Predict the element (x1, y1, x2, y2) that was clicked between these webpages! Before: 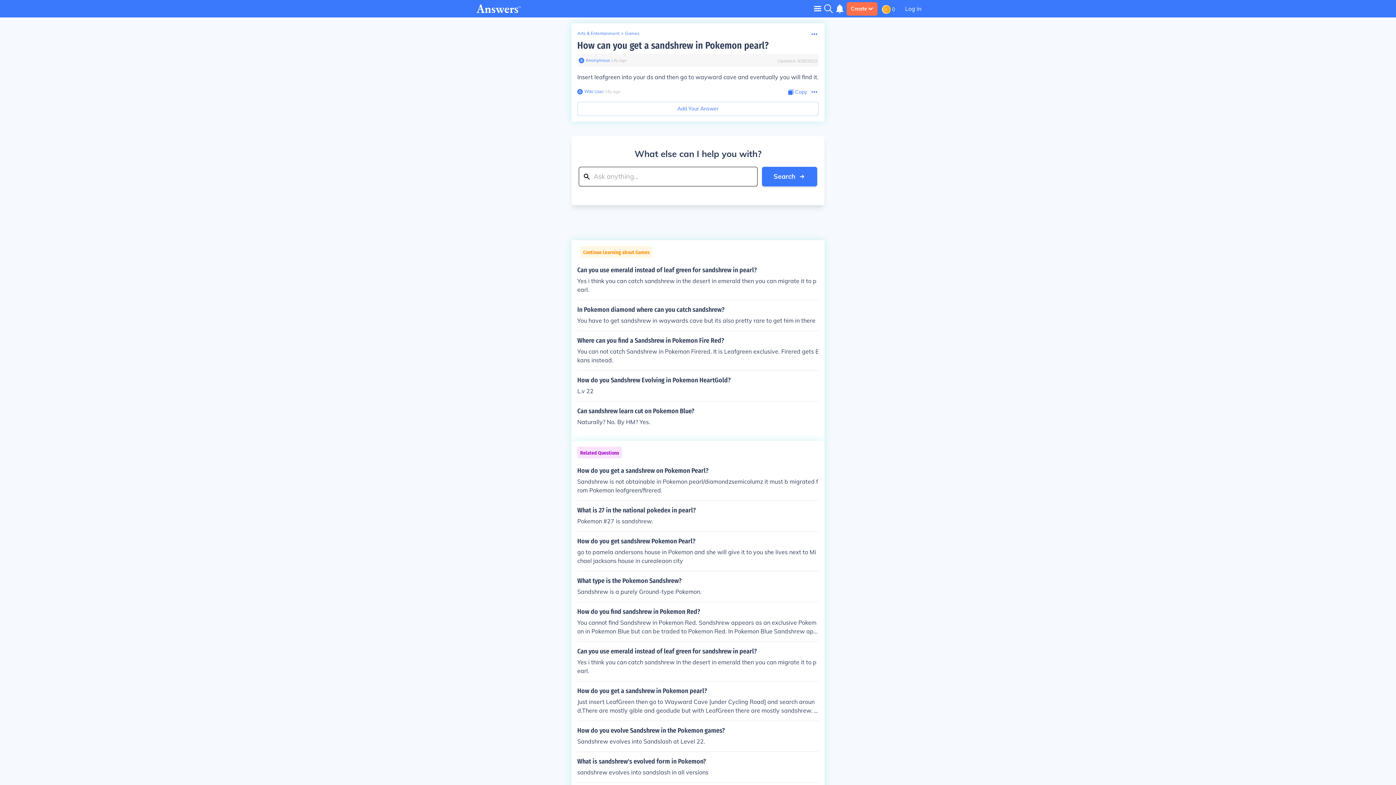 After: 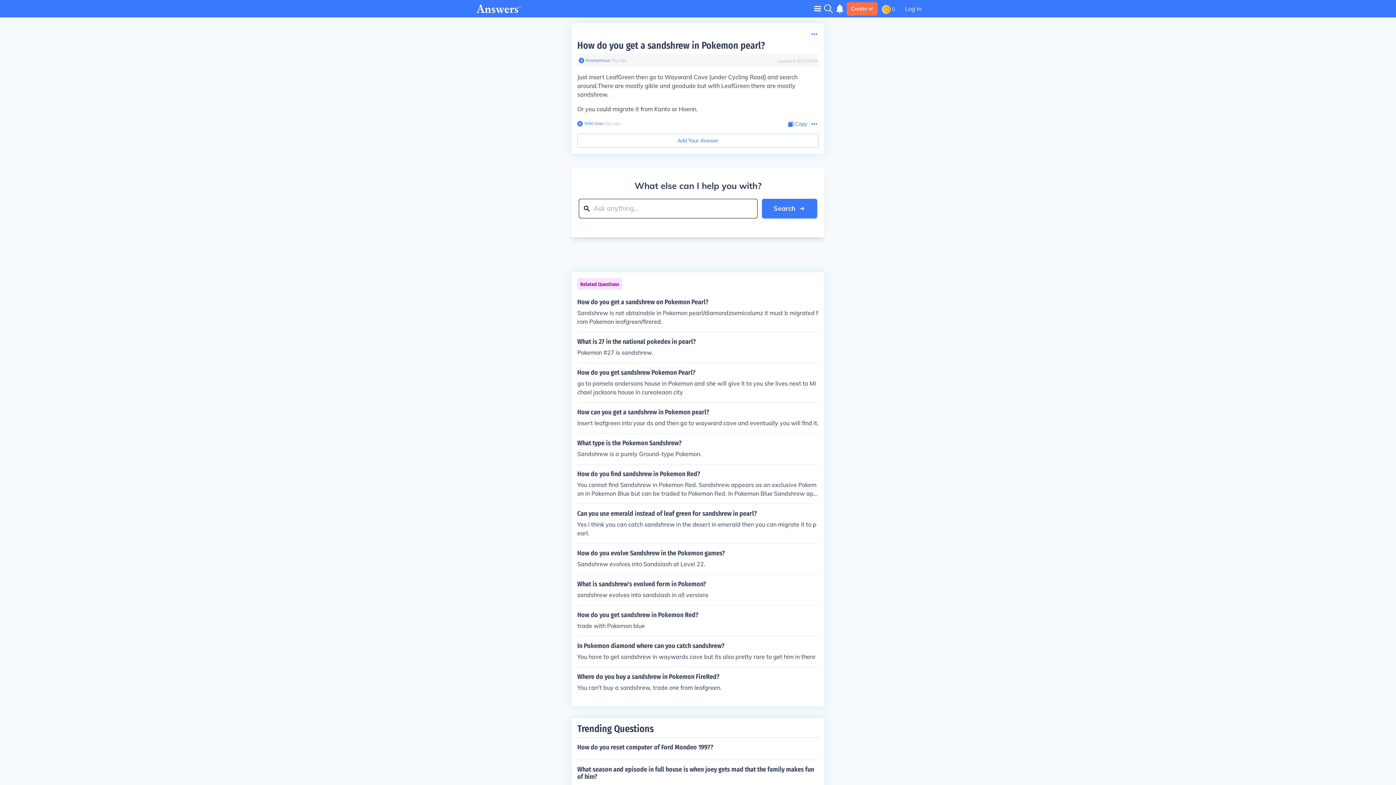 Action: bbox: (577, 687, 818, 715) label: How do you get a sandshrew in Pokemon pearl?

Just insert LeafGreen then go to Wayward Cave [under Cycling Road] and search around.There are mostly gible and geodude but with LeafGreen there are mostly sandshrew. Or you could migrate it from Kanto or Hoenn.